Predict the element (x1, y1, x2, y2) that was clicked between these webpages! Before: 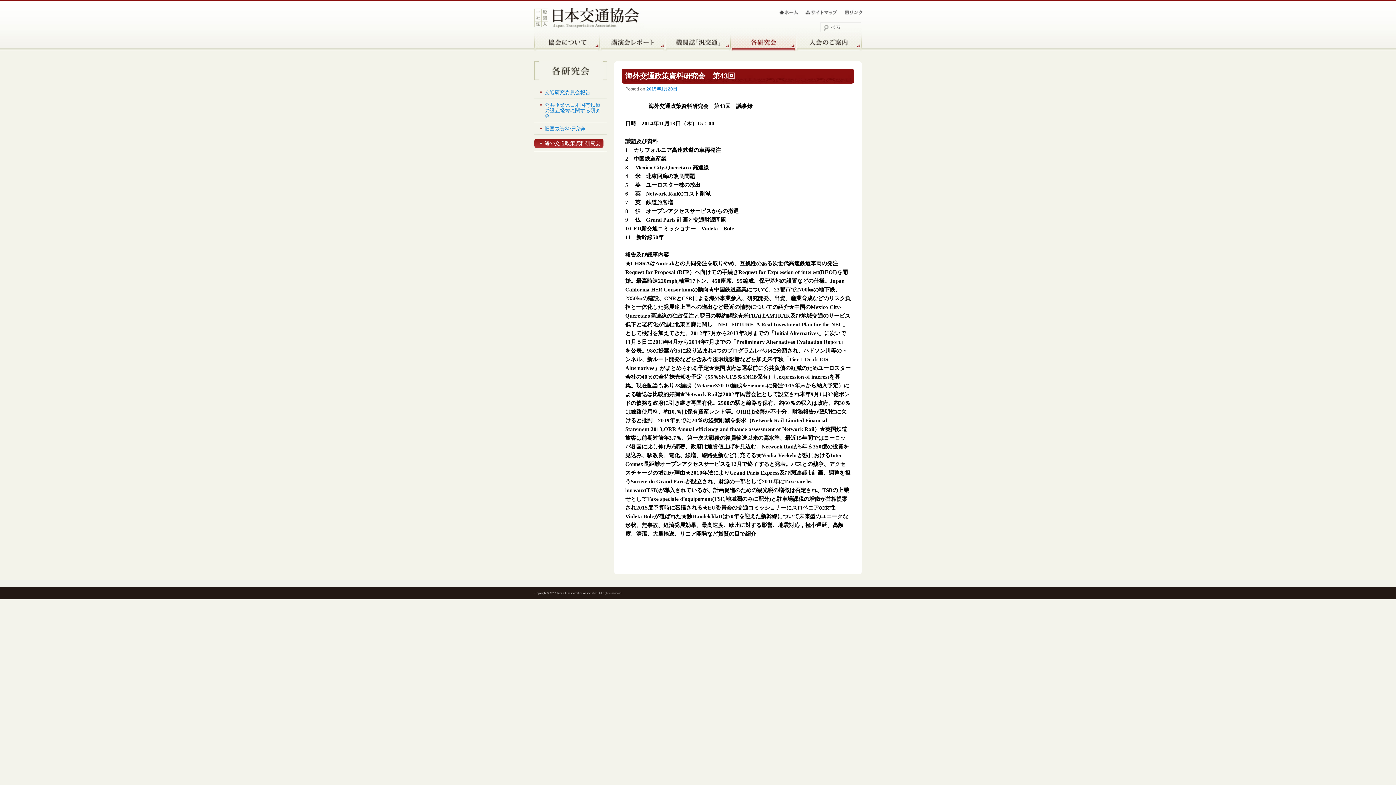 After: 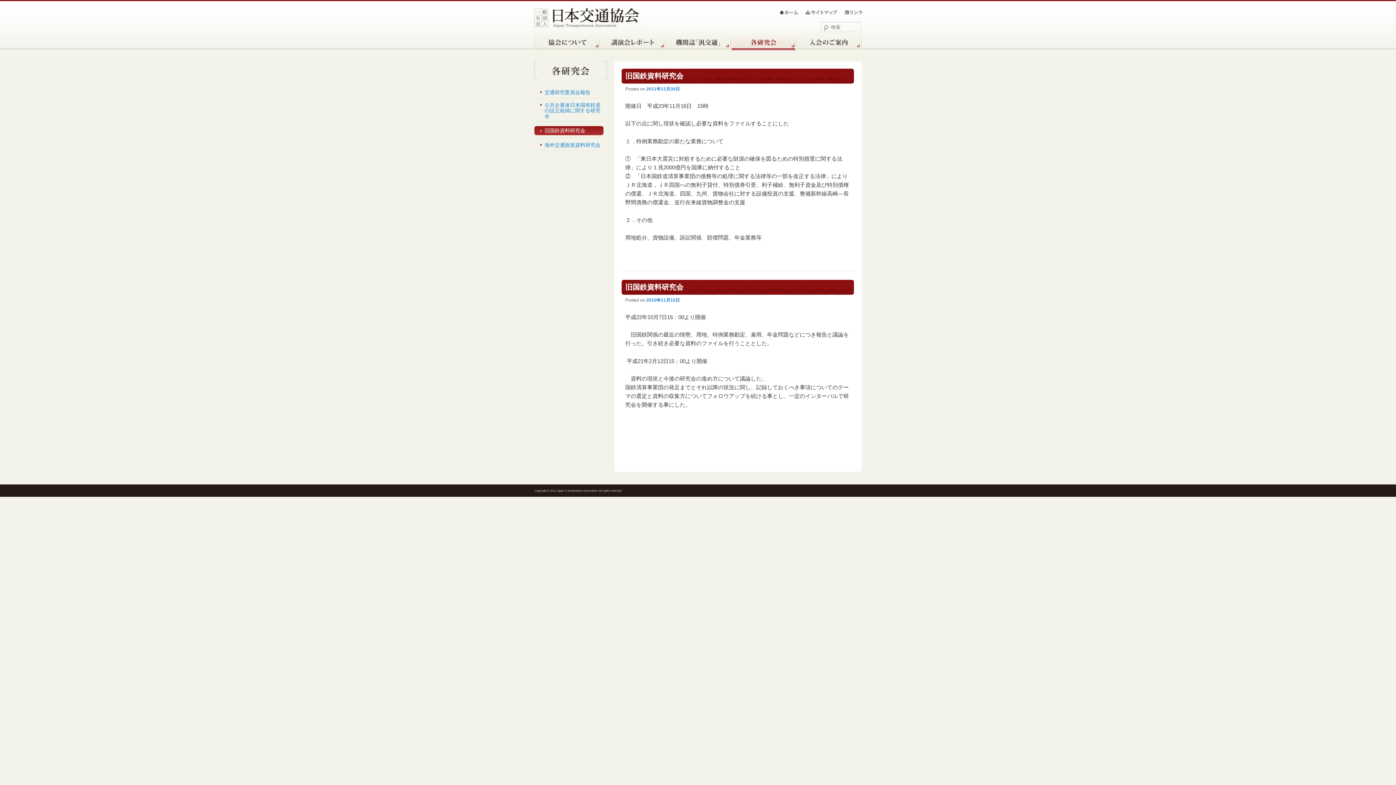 Action: bbox: (544, 125, 585, 131) label: 旧国鉄資料研究会